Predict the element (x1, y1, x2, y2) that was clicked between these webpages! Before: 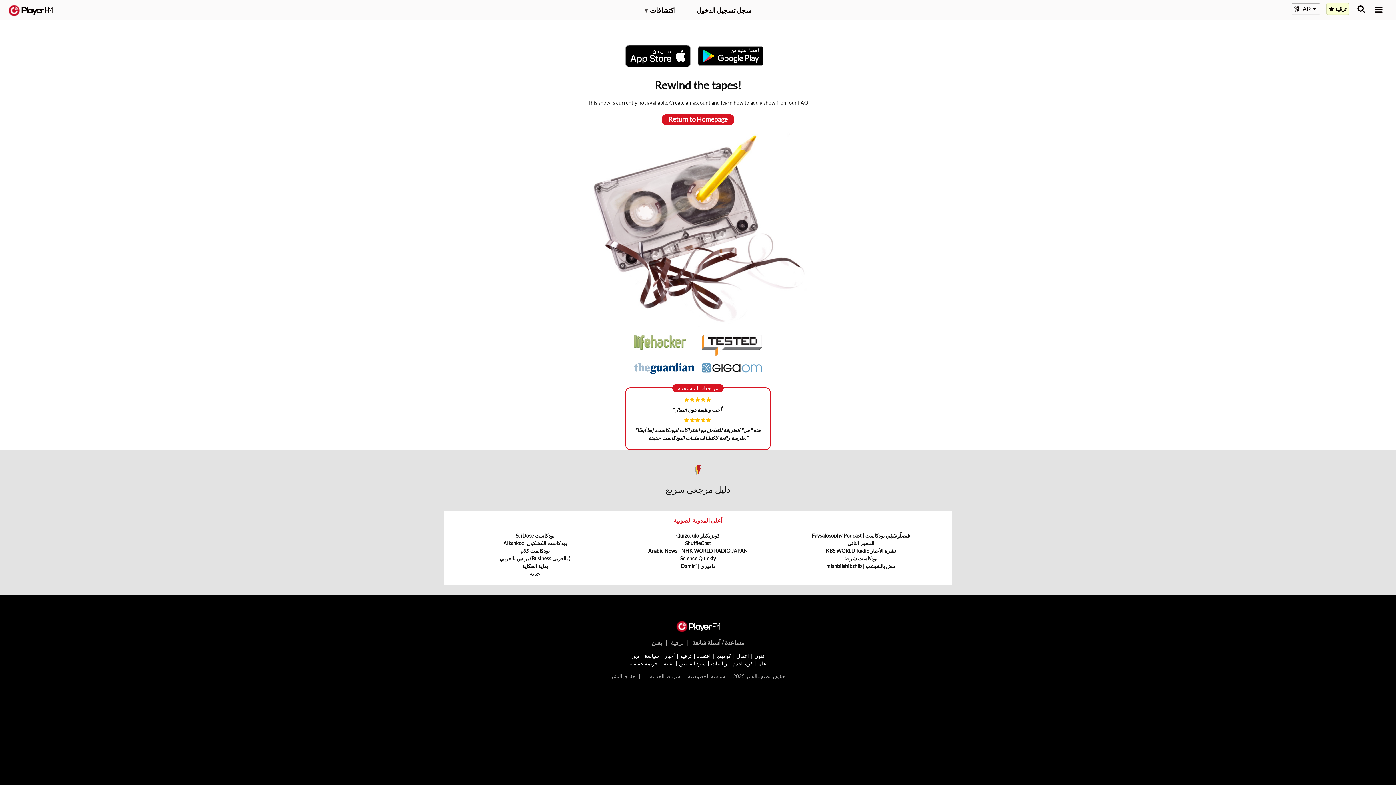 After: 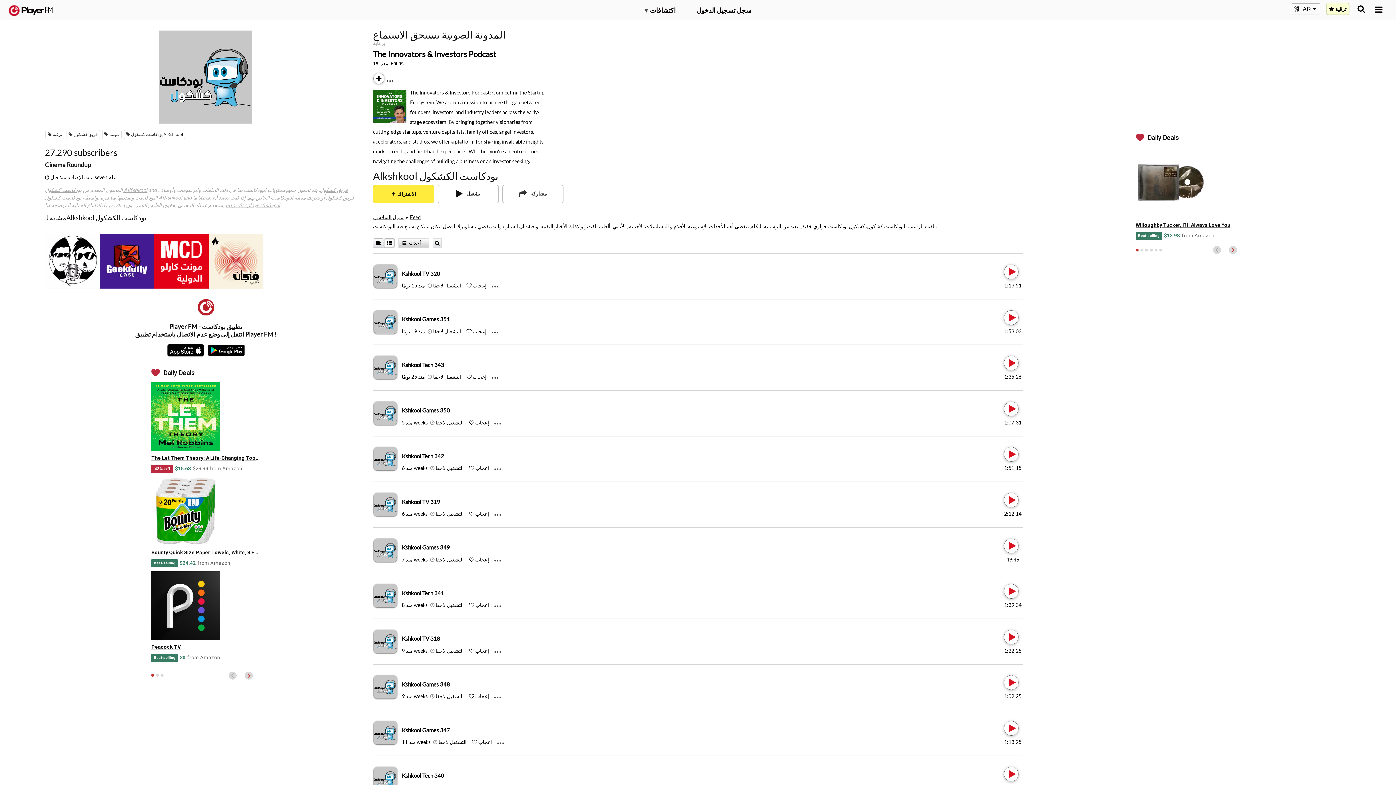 Action: bbox: (503, 540, 567, 546) label: Alkshkool بودكاست الكشكول